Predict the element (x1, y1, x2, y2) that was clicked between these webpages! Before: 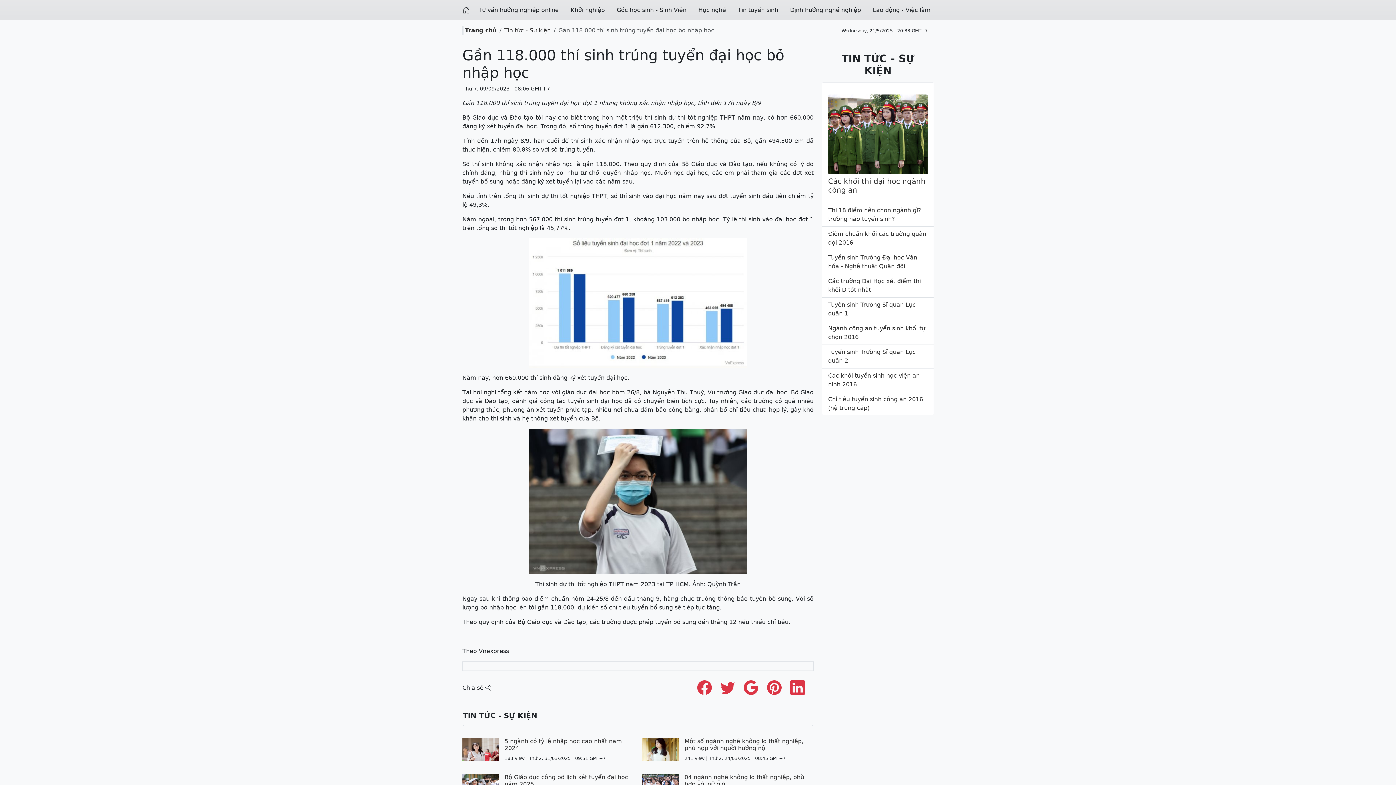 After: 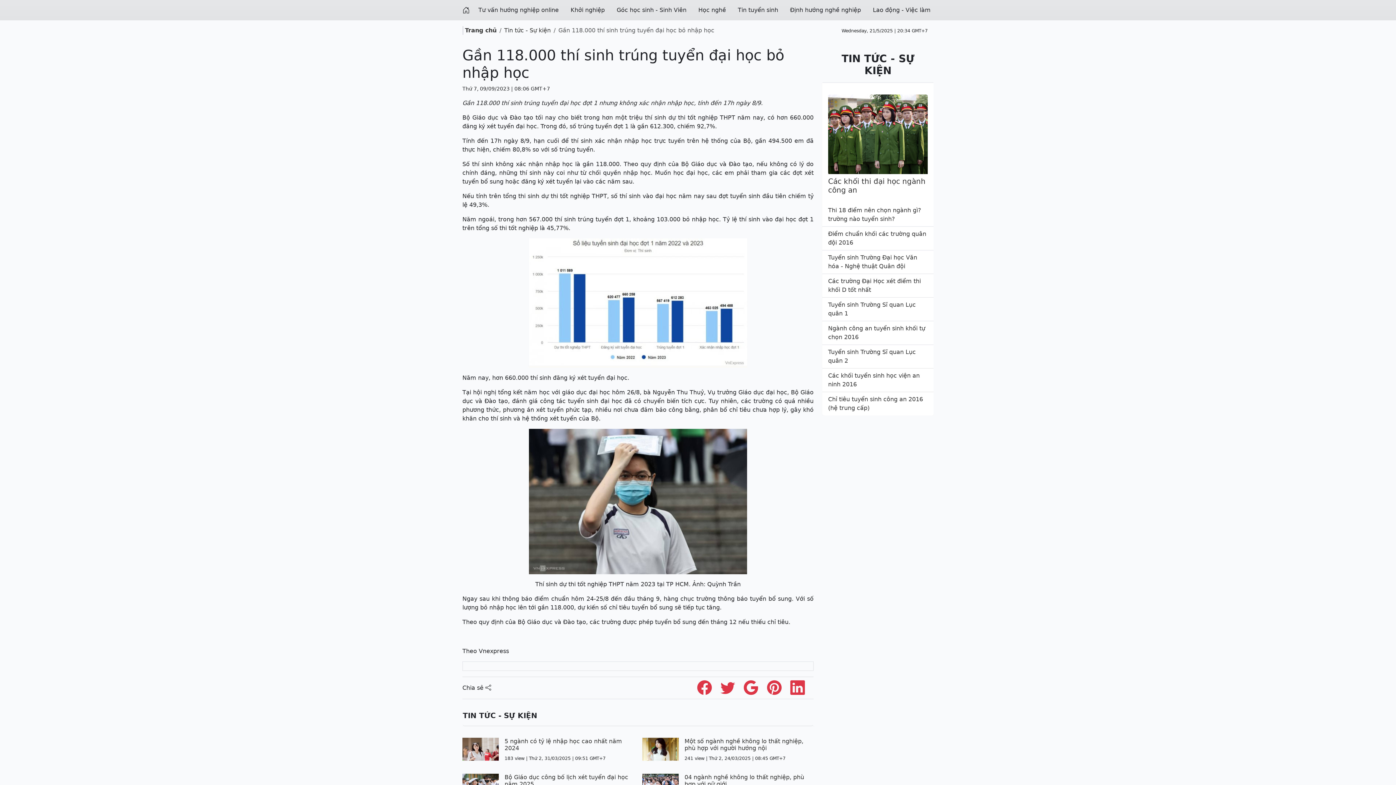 Action: bbox: (767, 677, 781, 699)